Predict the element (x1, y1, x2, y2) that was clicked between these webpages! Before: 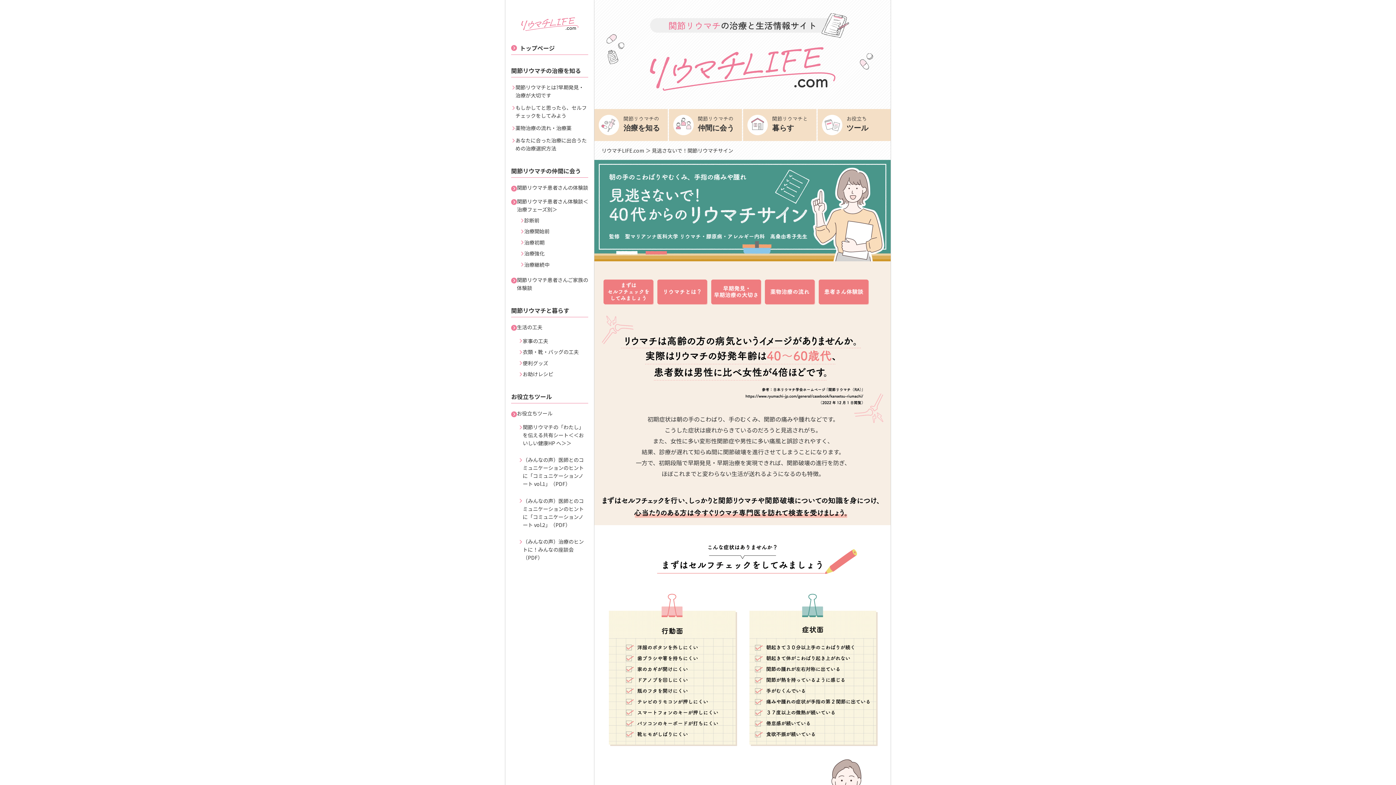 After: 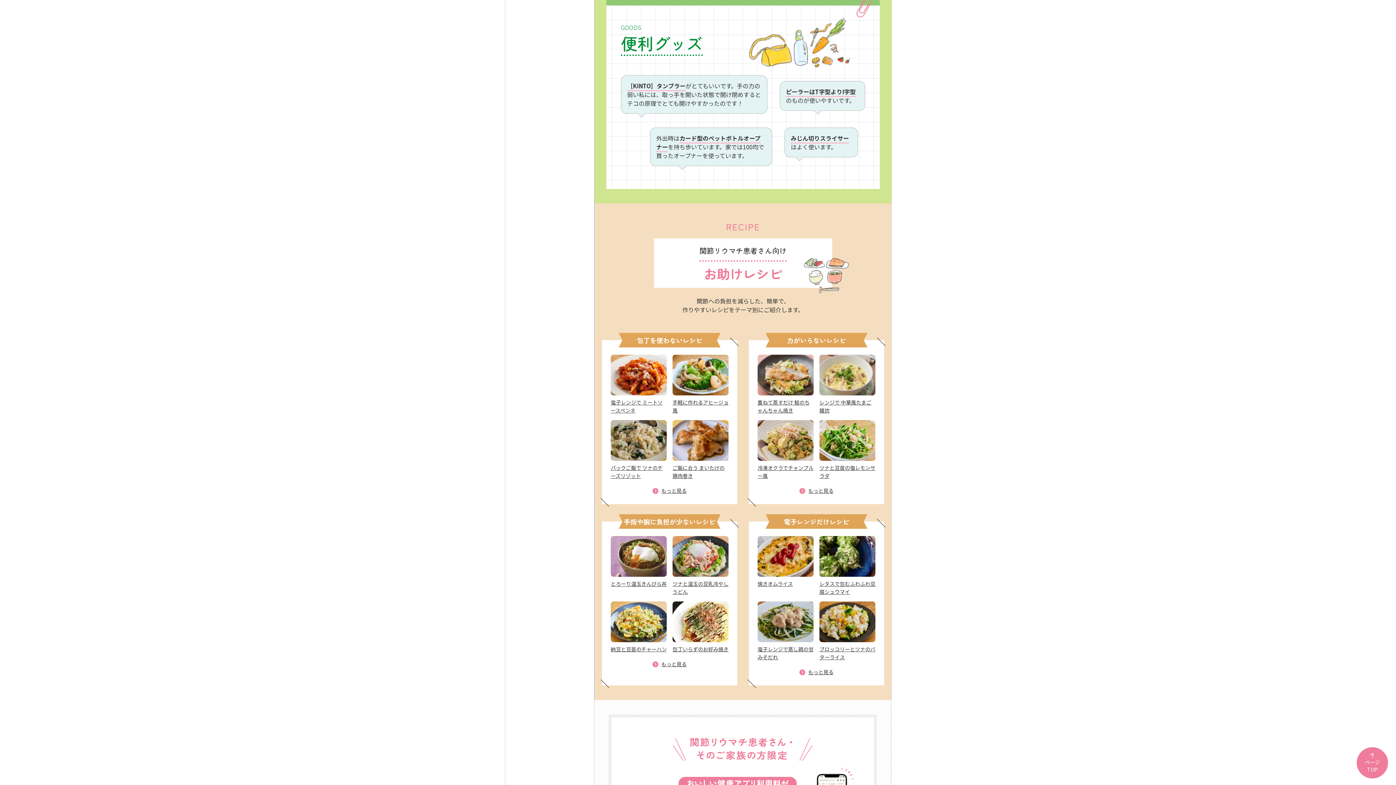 Action: bbox: (518, 359, 548, 367) label: 便利グッズ